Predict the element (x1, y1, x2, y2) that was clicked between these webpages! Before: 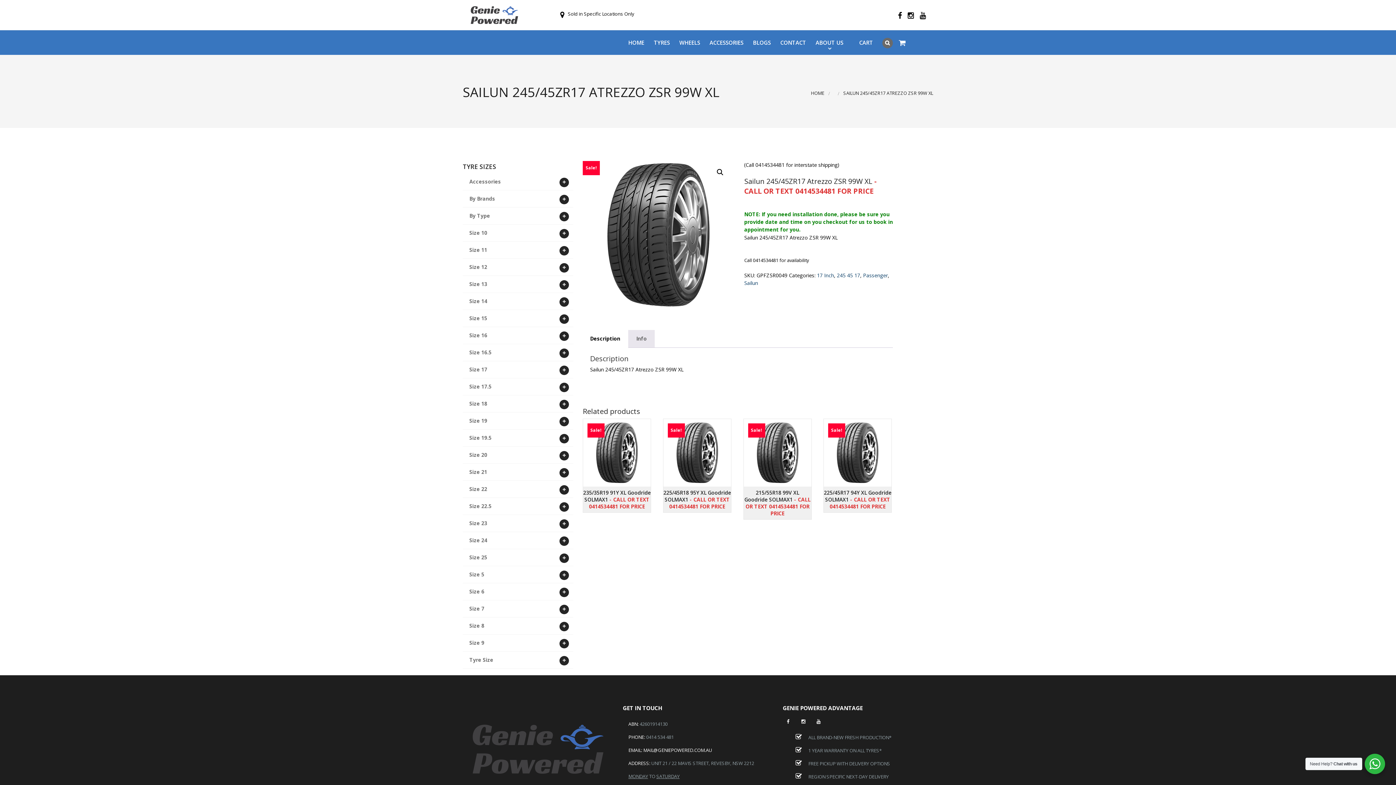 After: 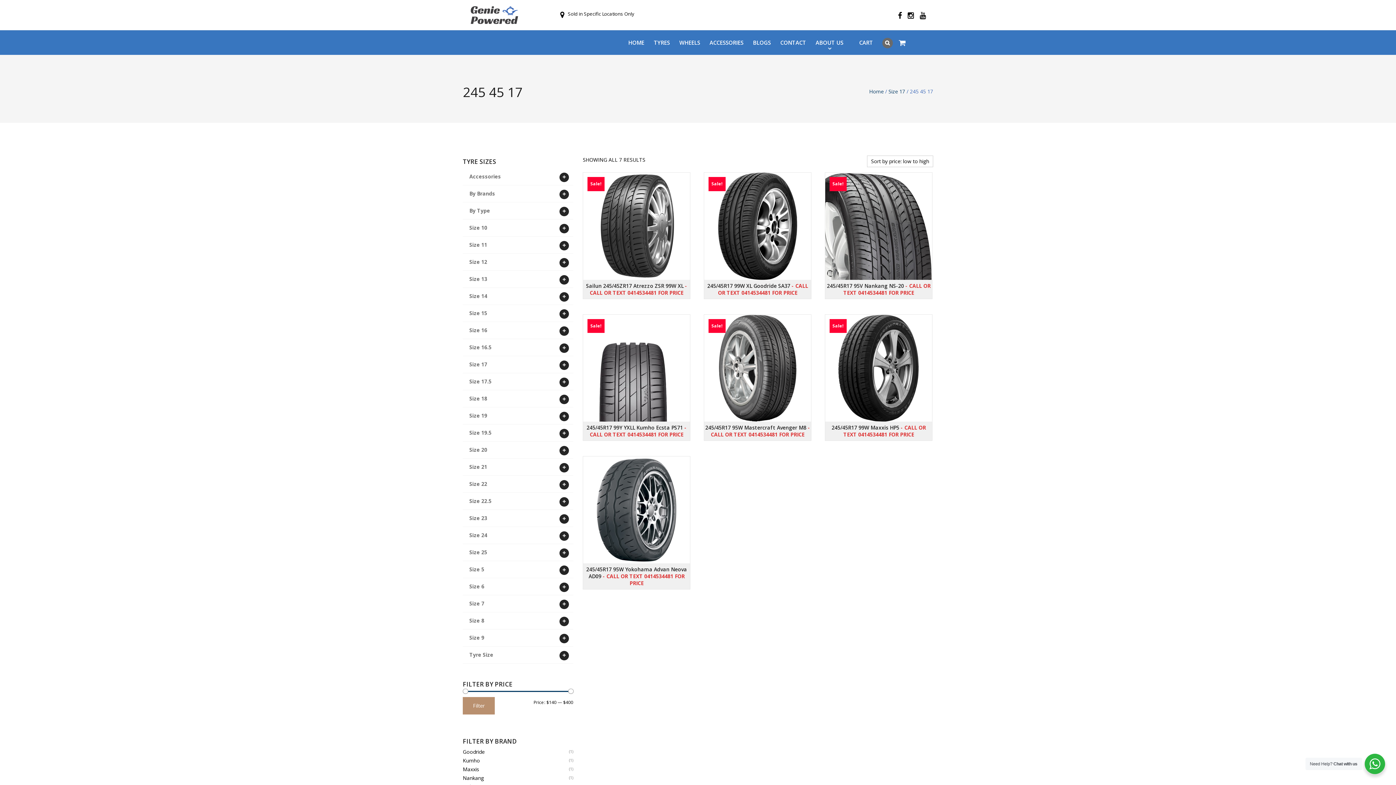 Action: label: 245 45 17 bbox: (837, 272, 860, 279)